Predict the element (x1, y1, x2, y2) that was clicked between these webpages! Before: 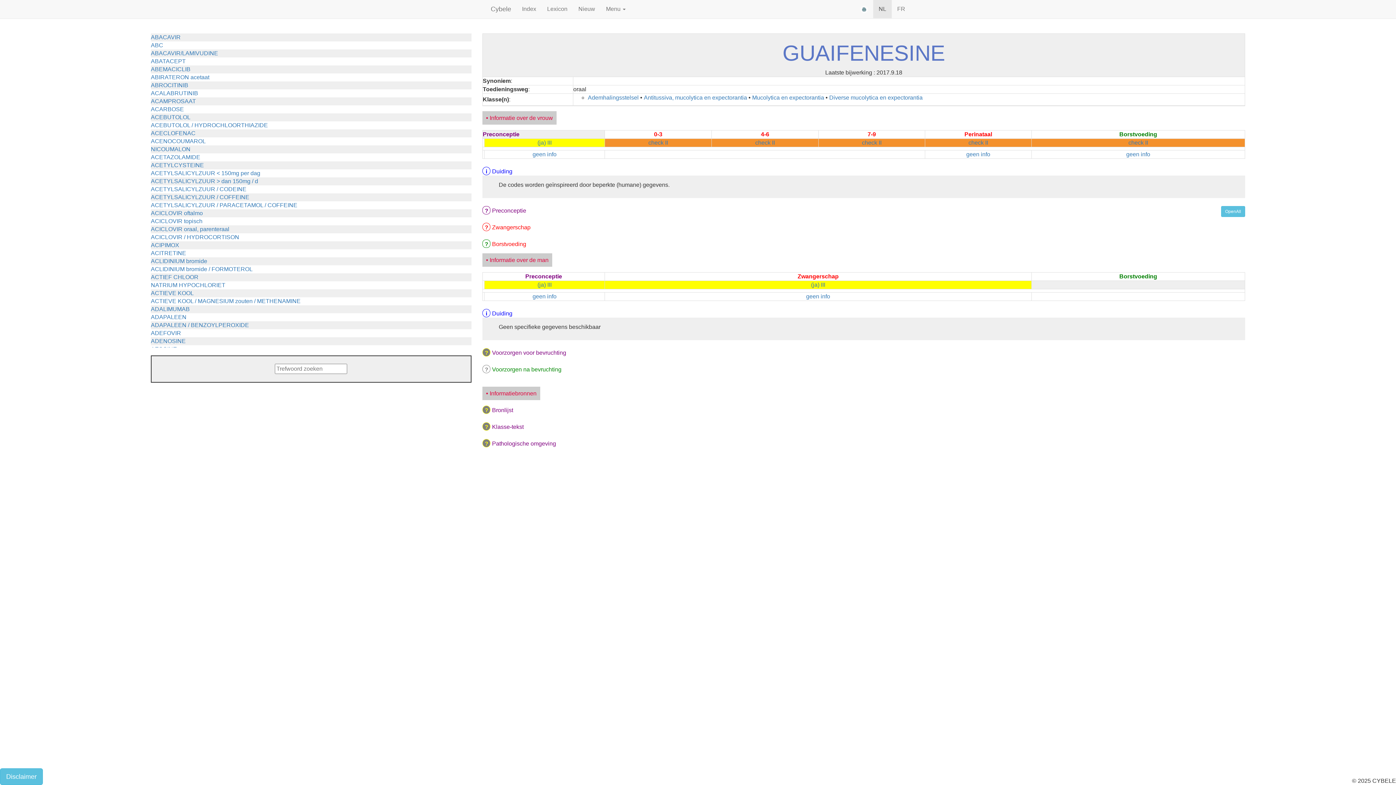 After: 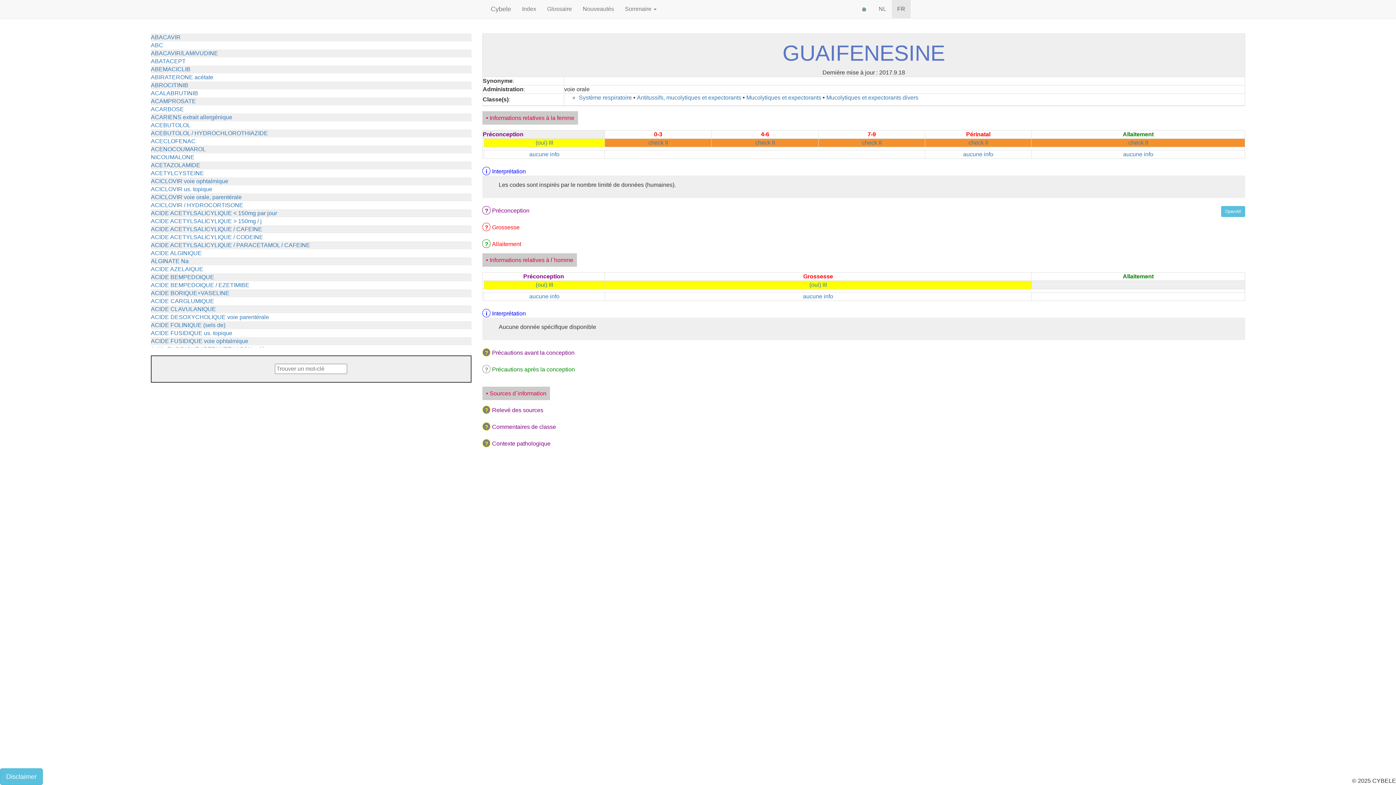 Action: bbox: (892, 0, 910, 18) label: FR